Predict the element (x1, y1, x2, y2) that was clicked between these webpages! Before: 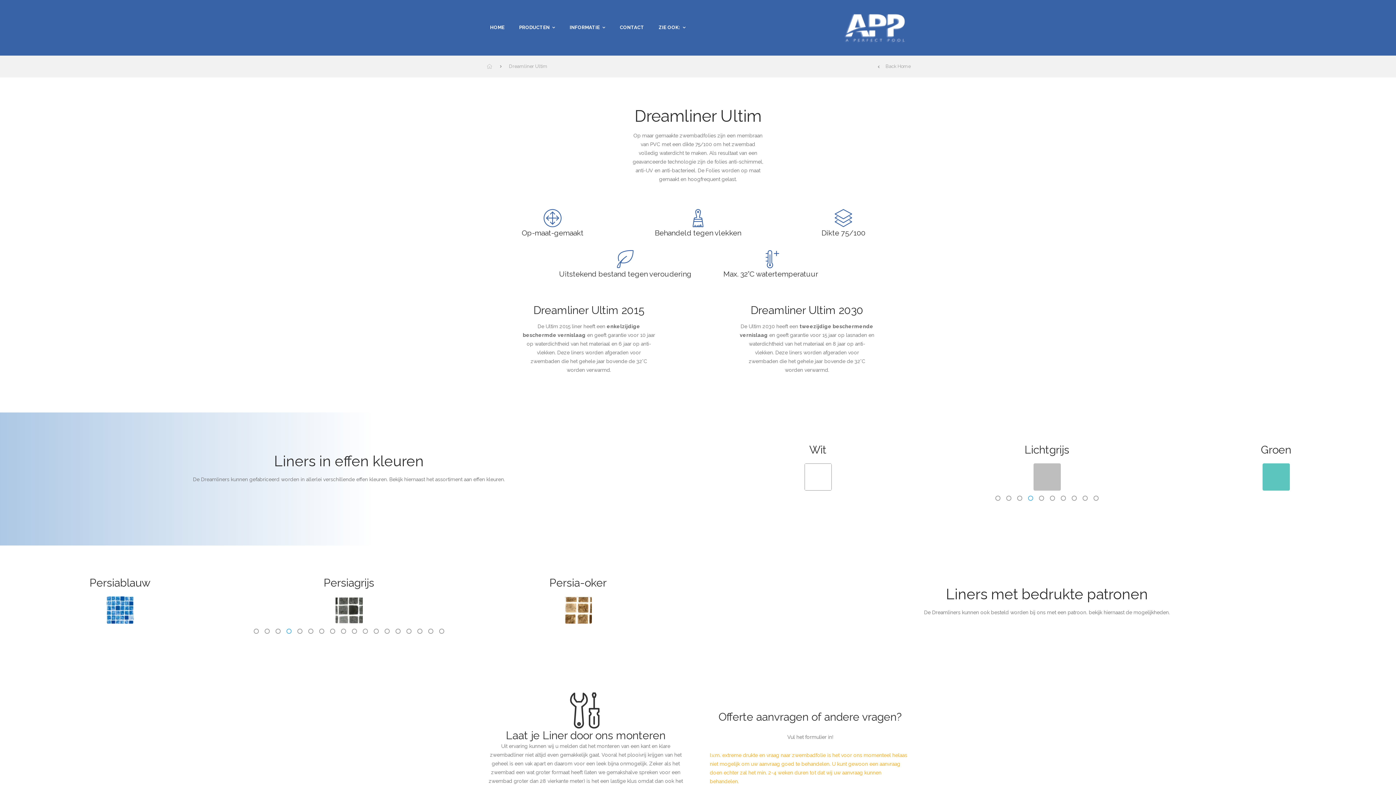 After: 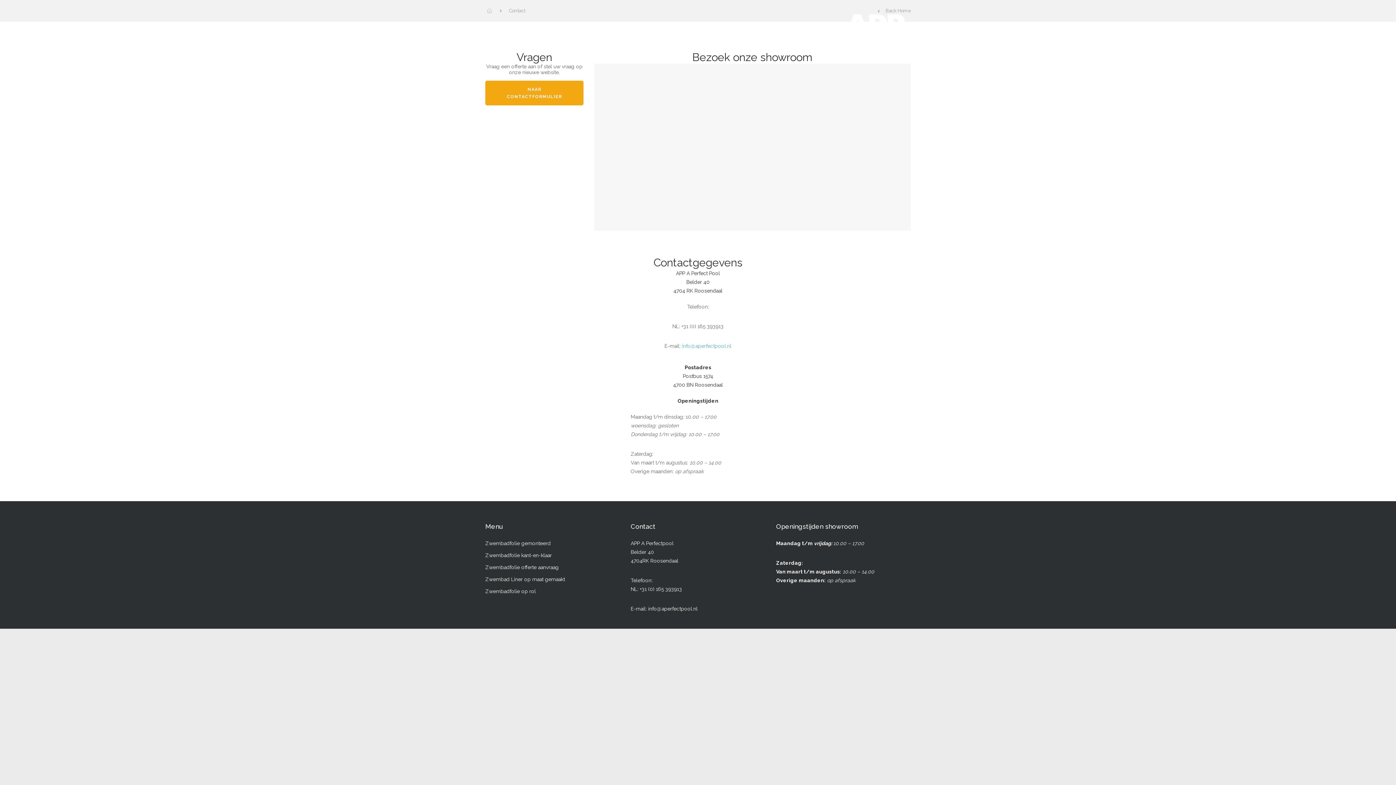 Action: label: CONTACT bbox: (615, 21, 649, 33)